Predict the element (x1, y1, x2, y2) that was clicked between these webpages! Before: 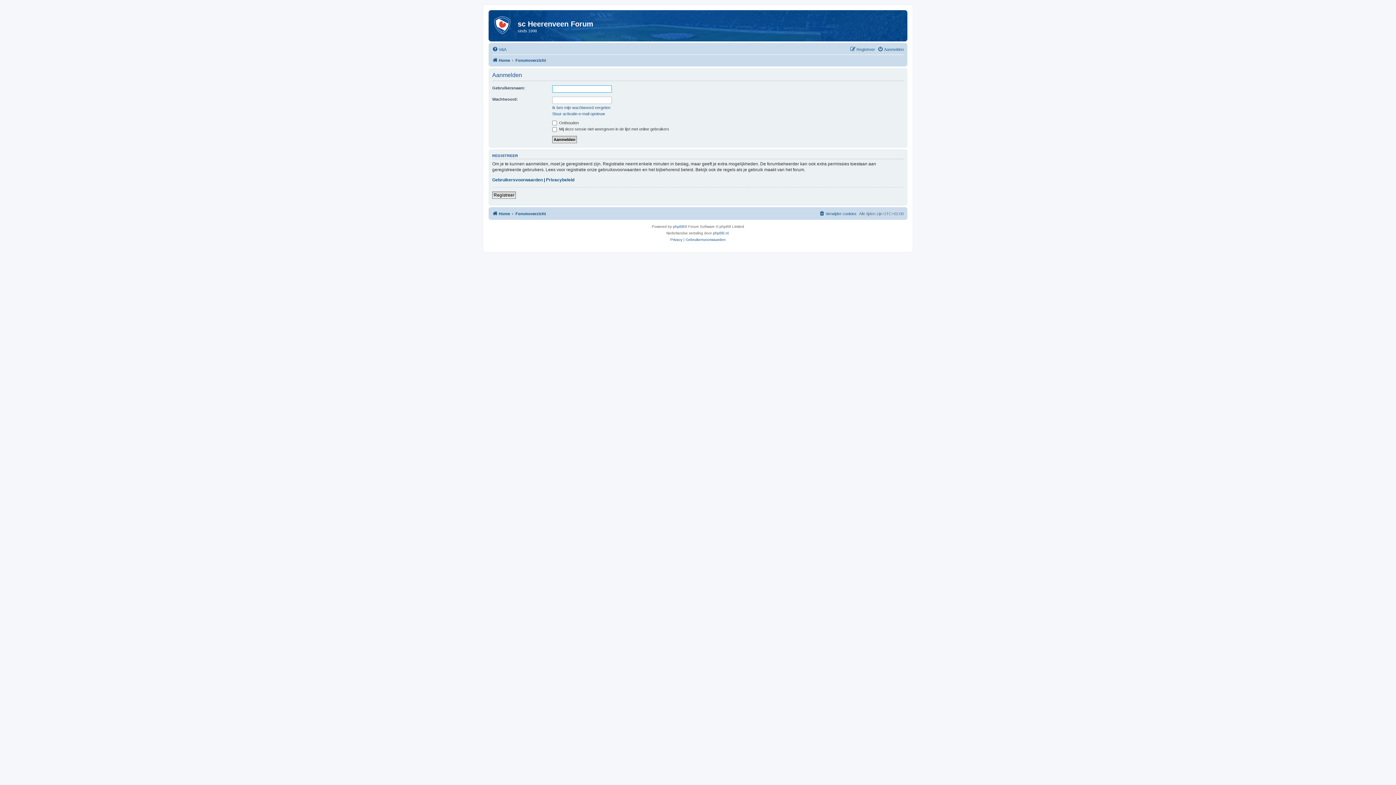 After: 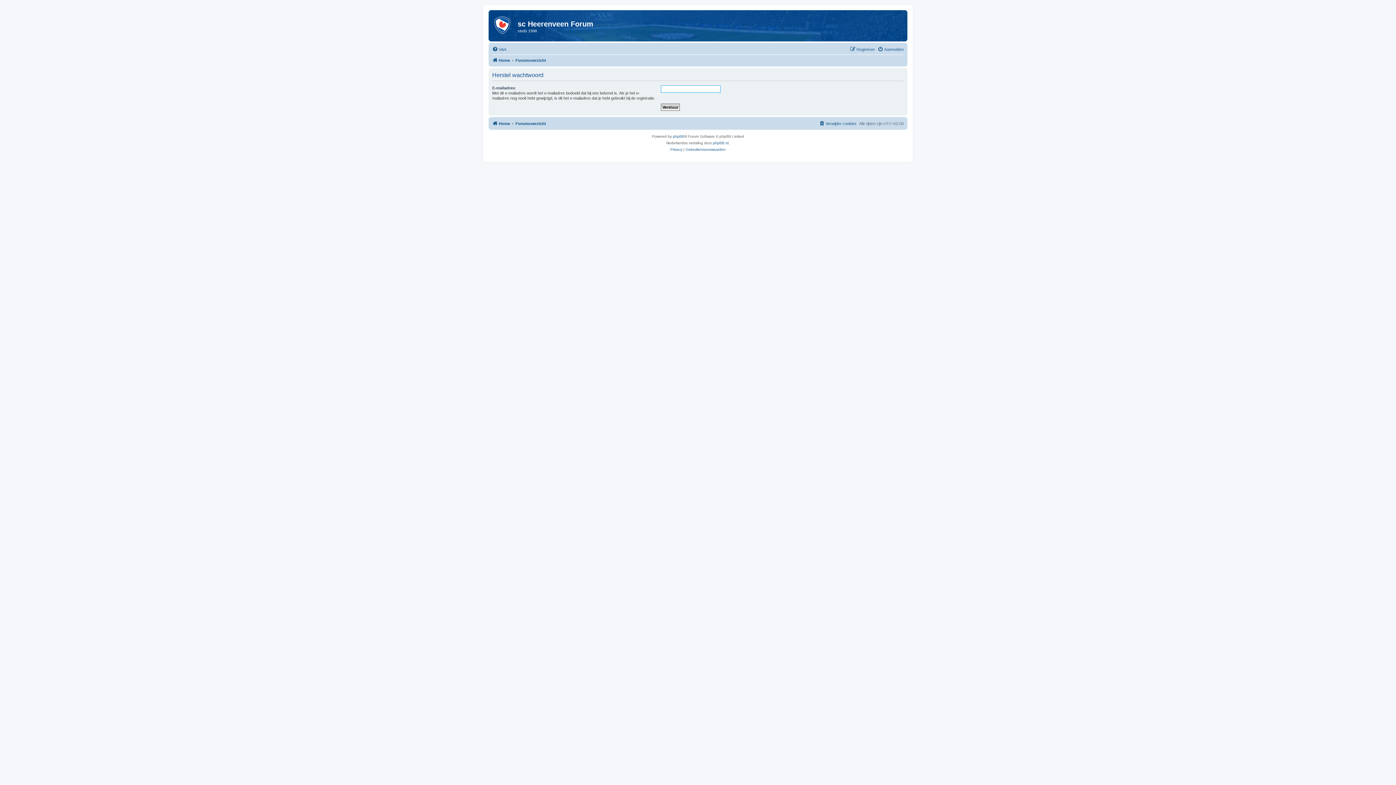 Action: bbox: (552, 104, 610, 110) label: Ik ben mijn wachtwoord vergeten